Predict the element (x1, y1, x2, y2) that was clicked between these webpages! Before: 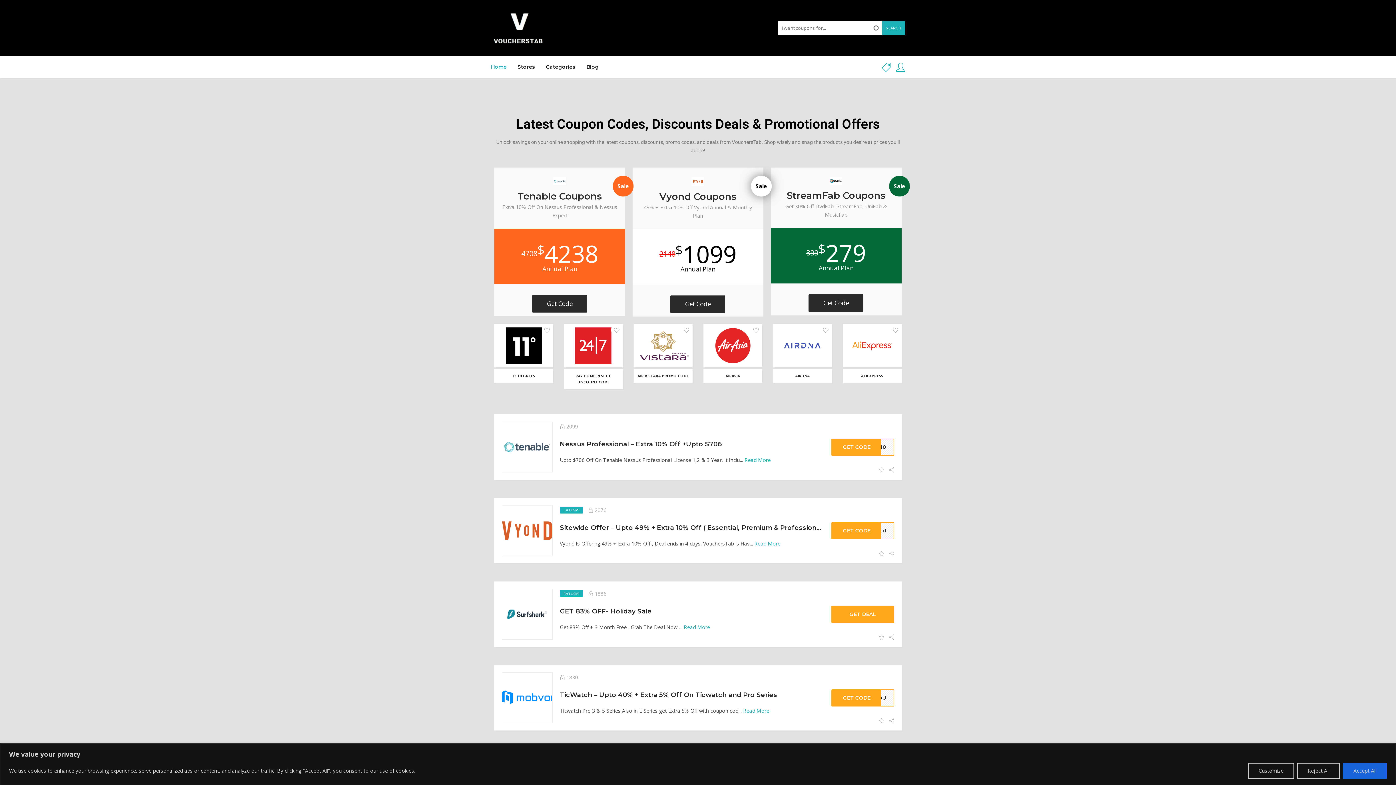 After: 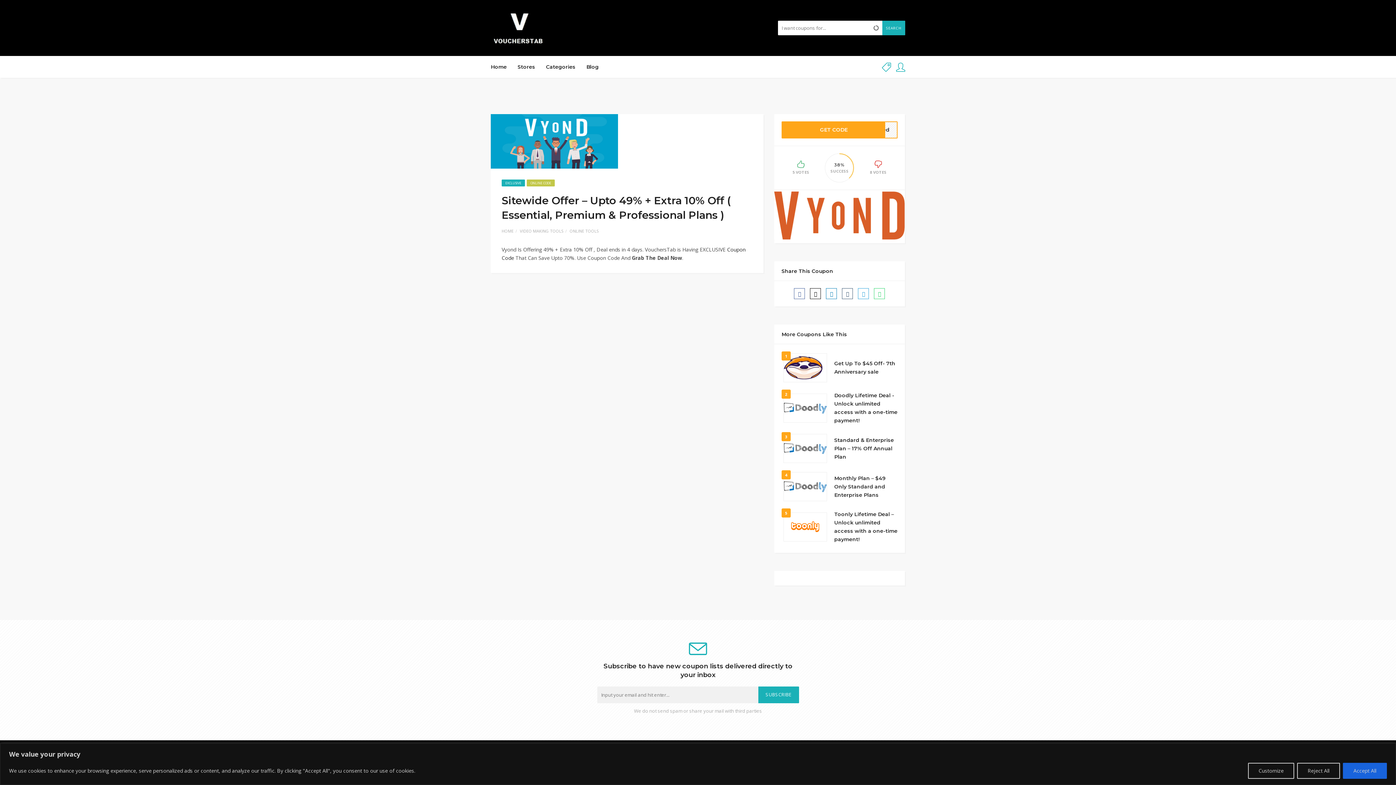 Action: label: Sitewide Offer – Upto 49% + Extra 10% Off ( Essential, Premium & Professional Plans ) bbox: (560, 524, 847, 531)